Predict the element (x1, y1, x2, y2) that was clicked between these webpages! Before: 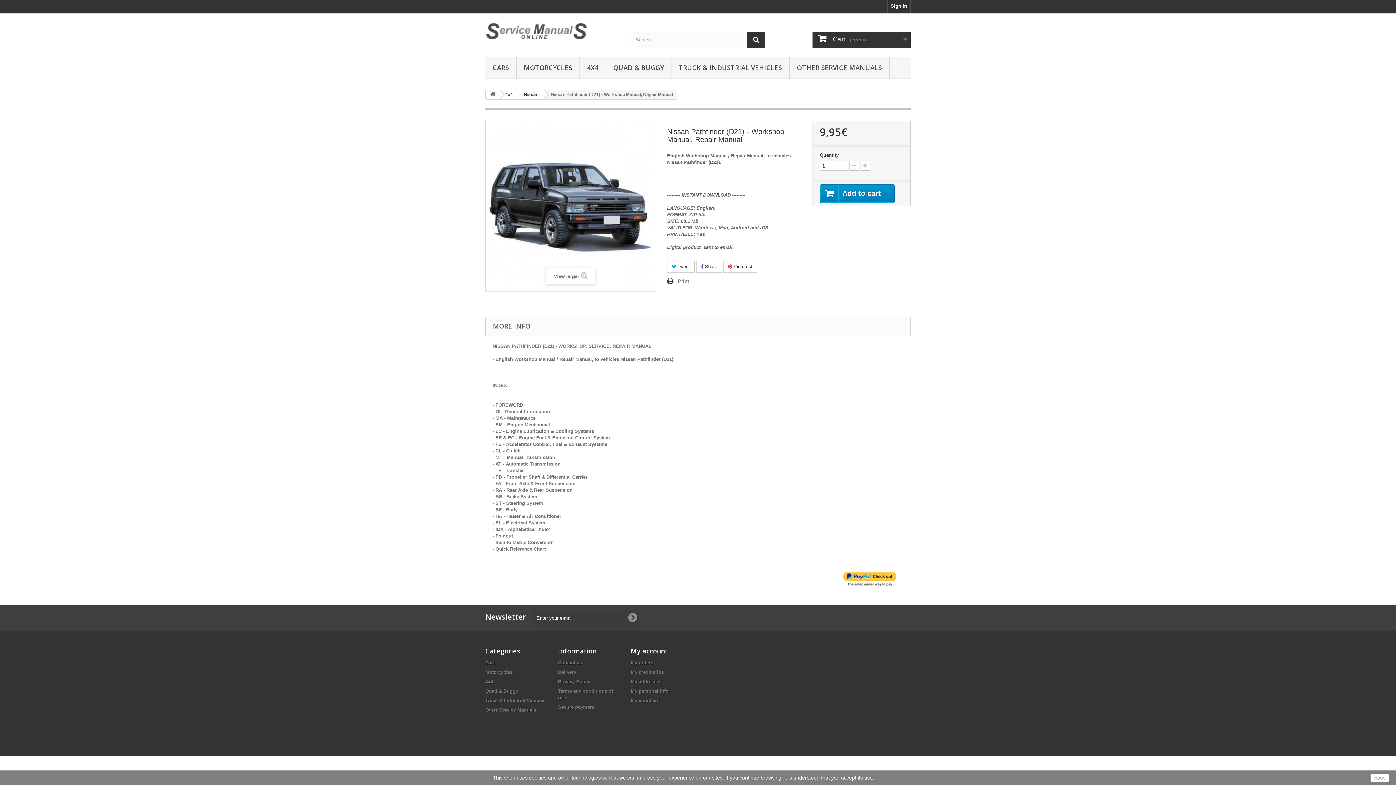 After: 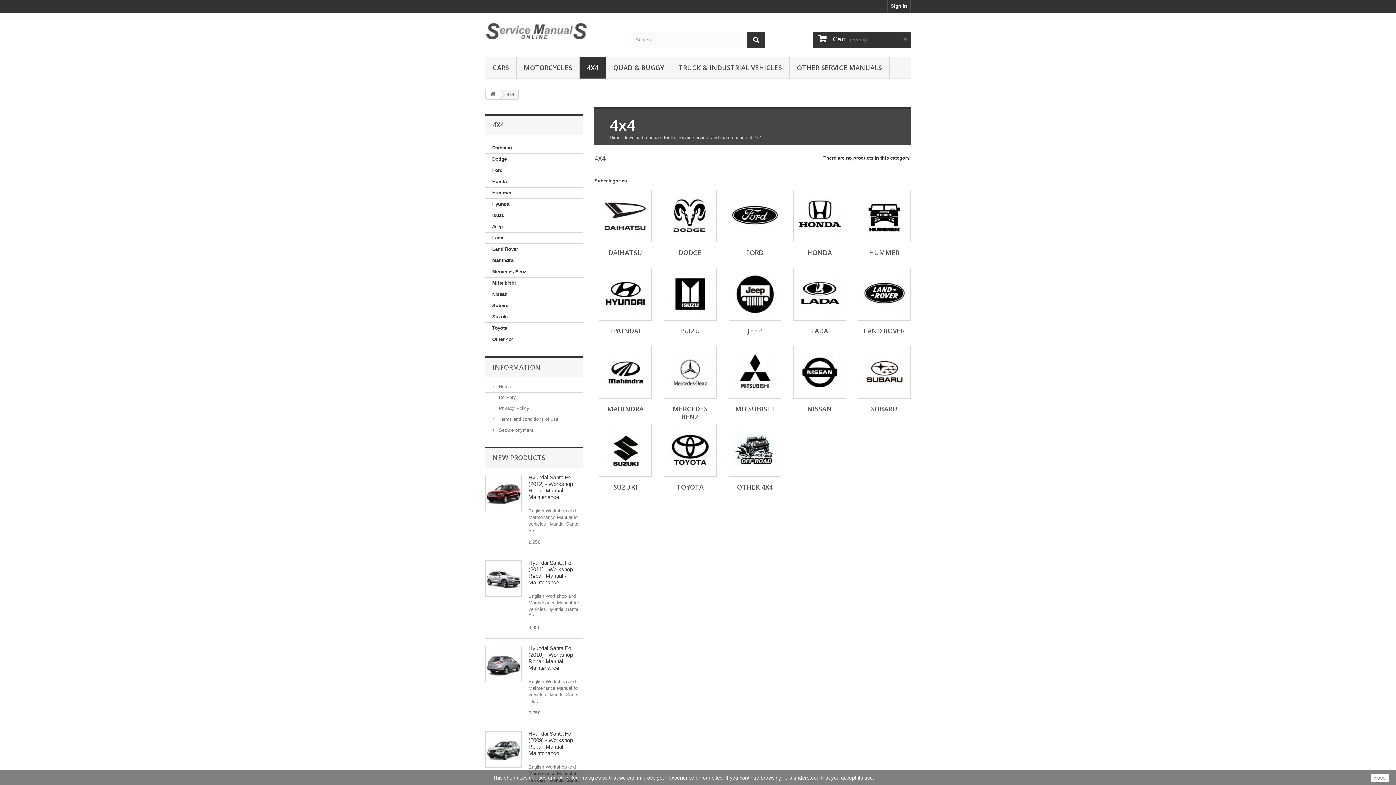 Action: label: 4X4 bbox: (580, 57, 605, 78)